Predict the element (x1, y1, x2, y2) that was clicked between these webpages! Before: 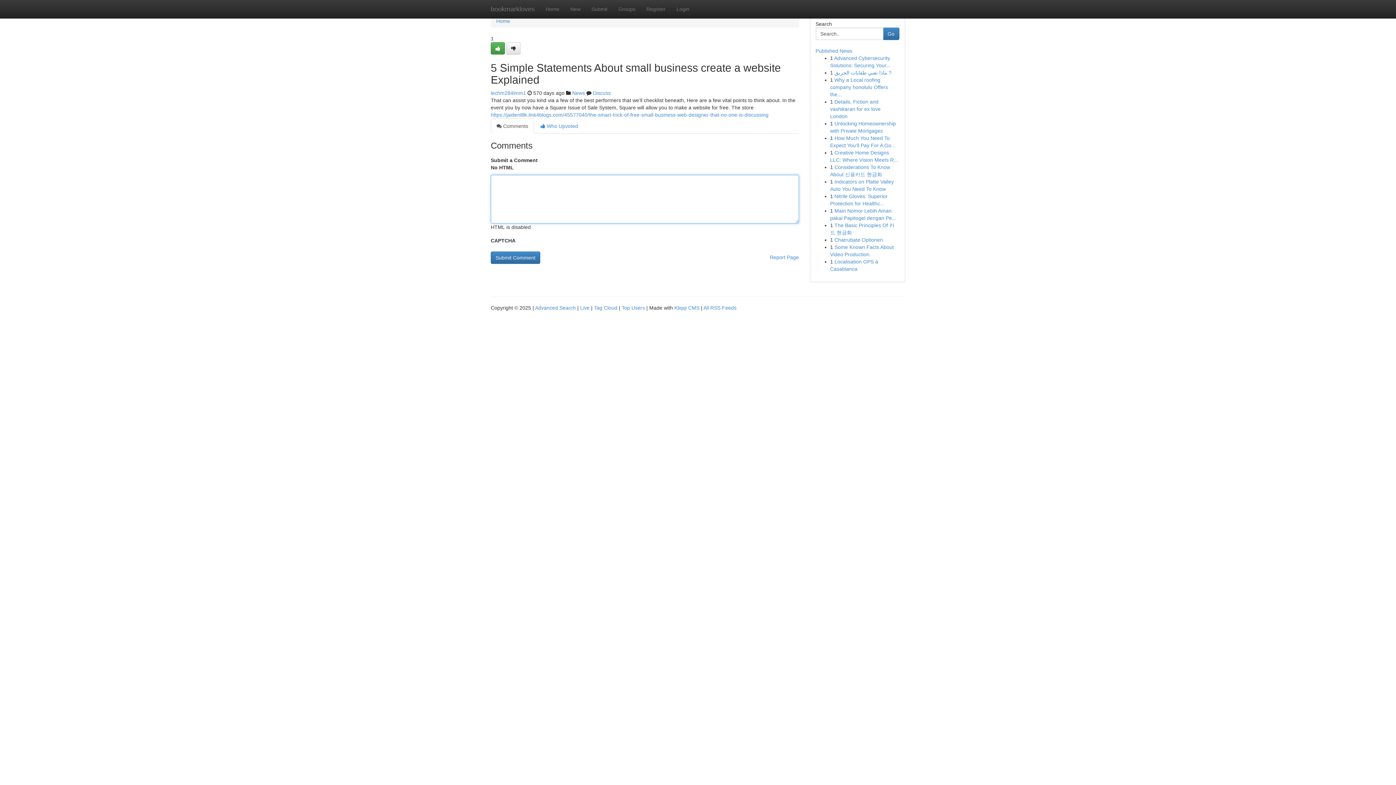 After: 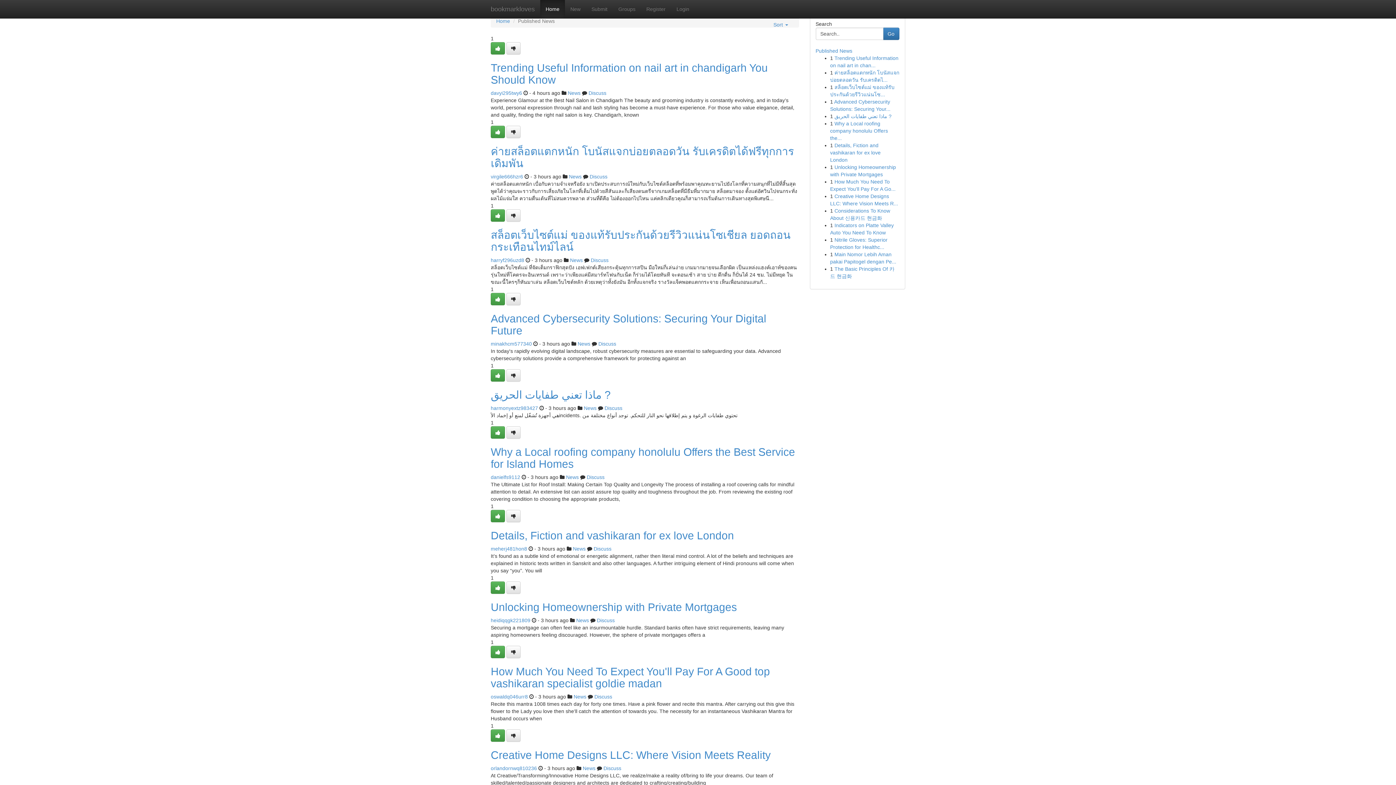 Action: bbox: (540, 0, 565, 18) label: Home